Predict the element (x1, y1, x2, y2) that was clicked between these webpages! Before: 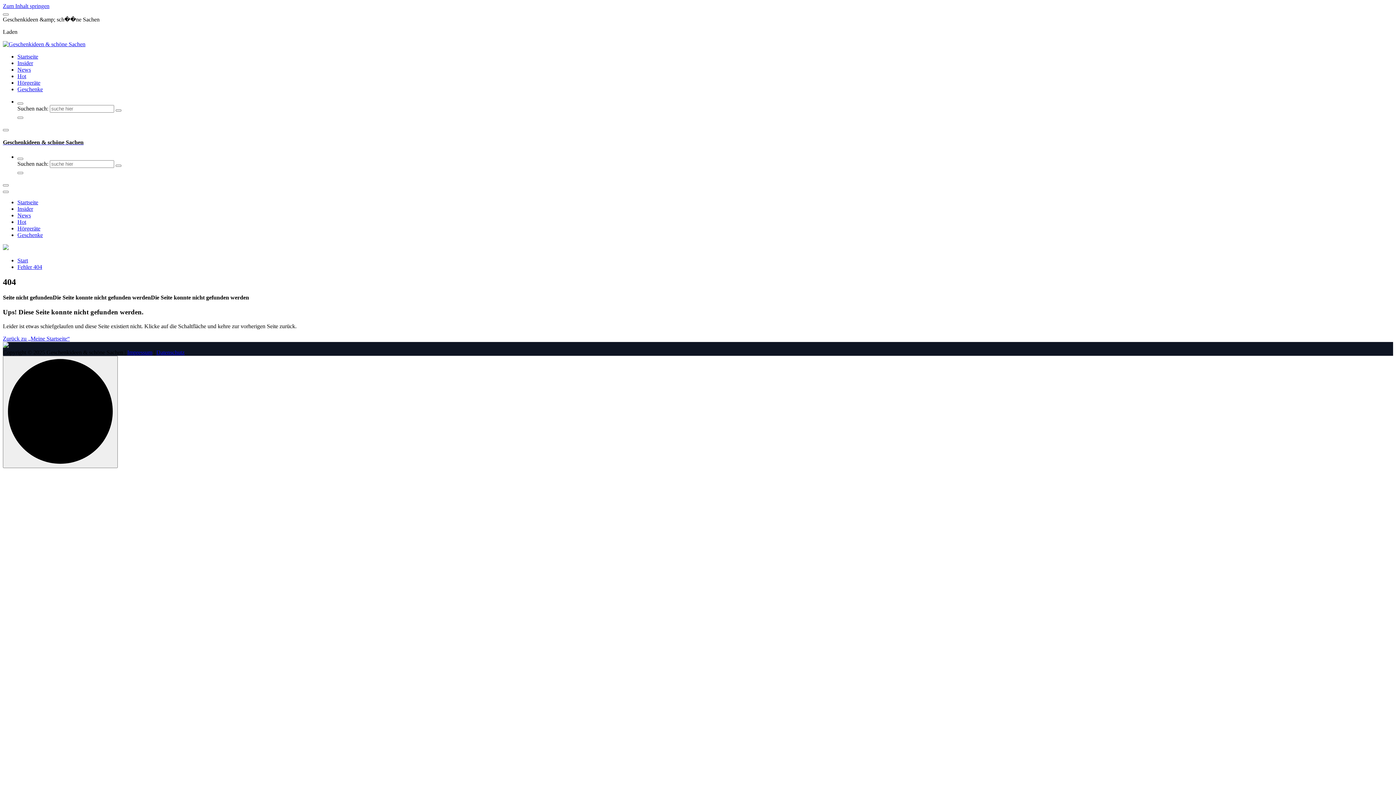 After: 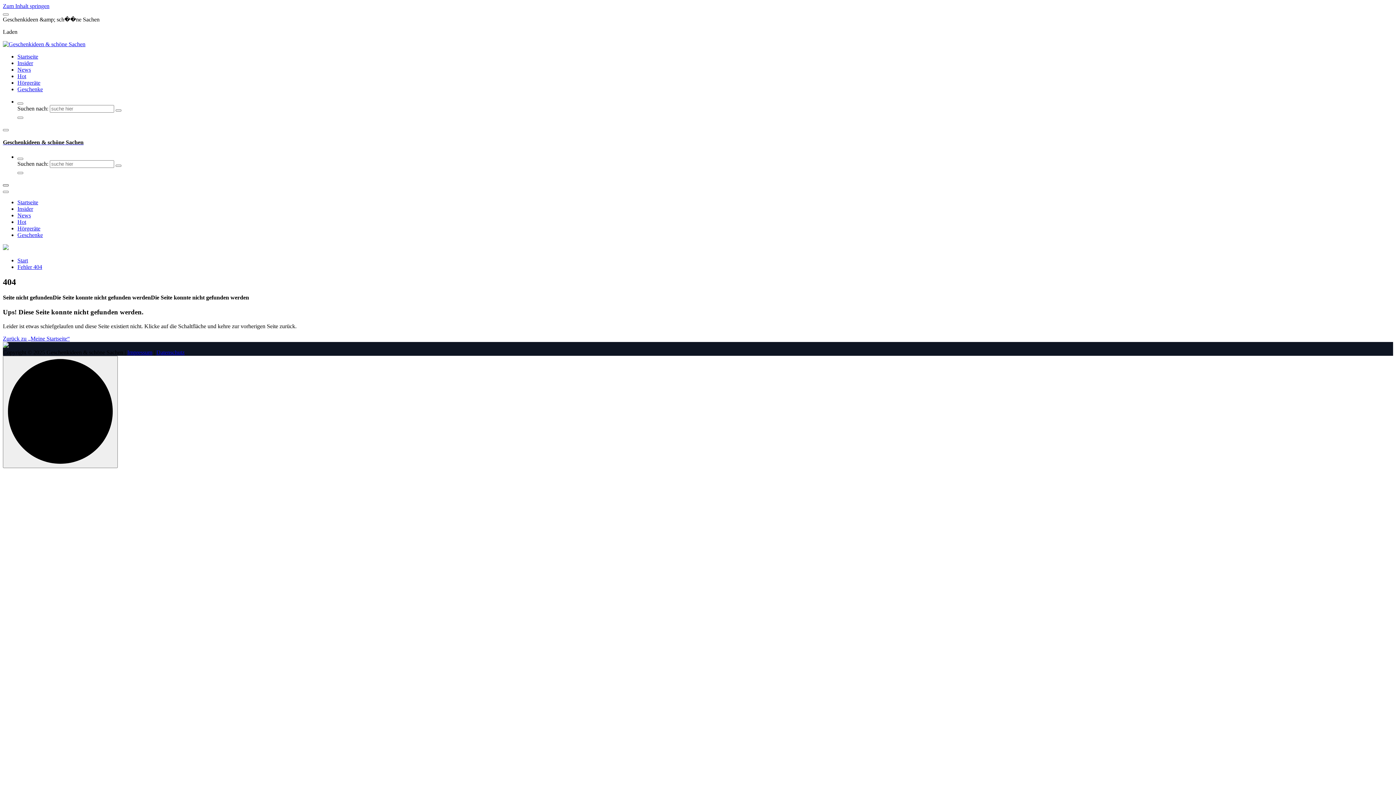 Action: bbox: (2, 184, 8, 186)